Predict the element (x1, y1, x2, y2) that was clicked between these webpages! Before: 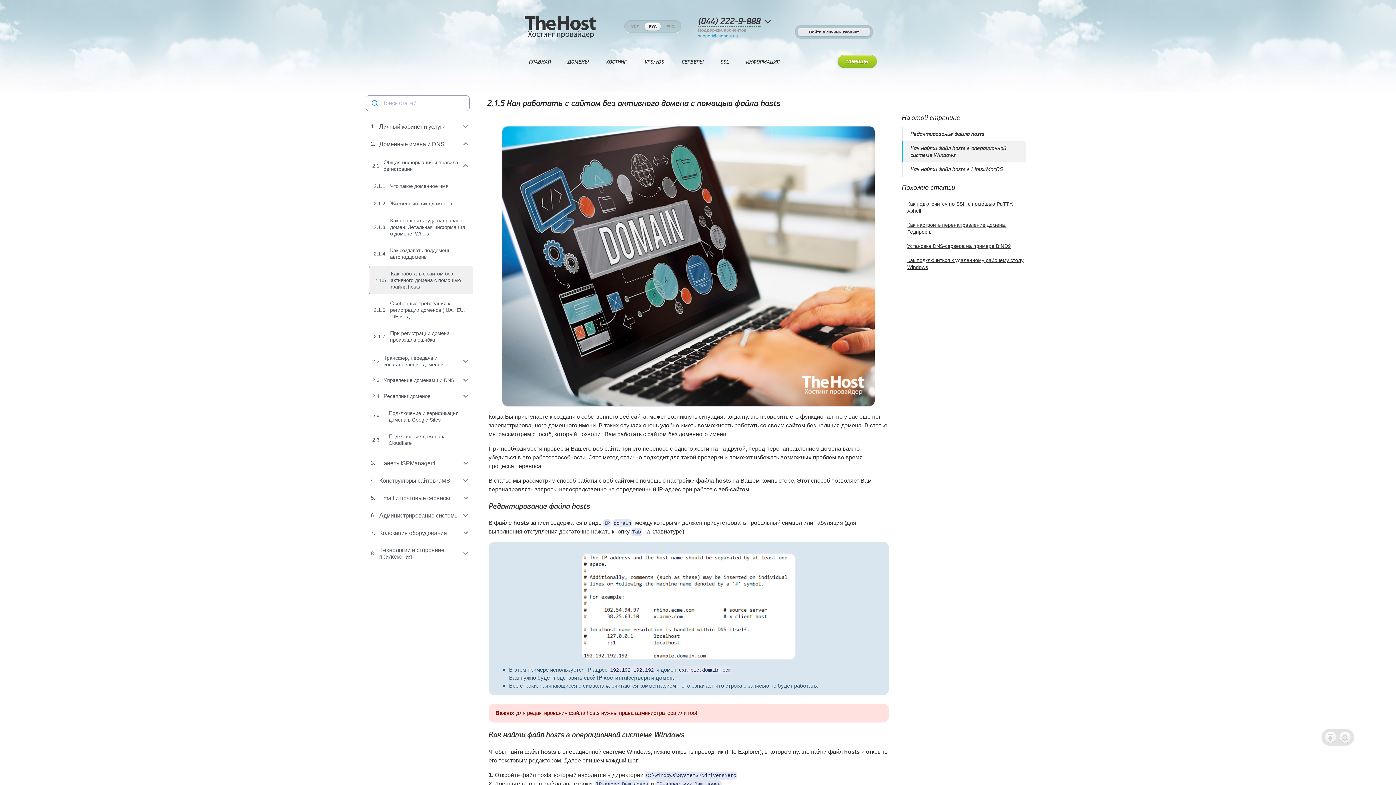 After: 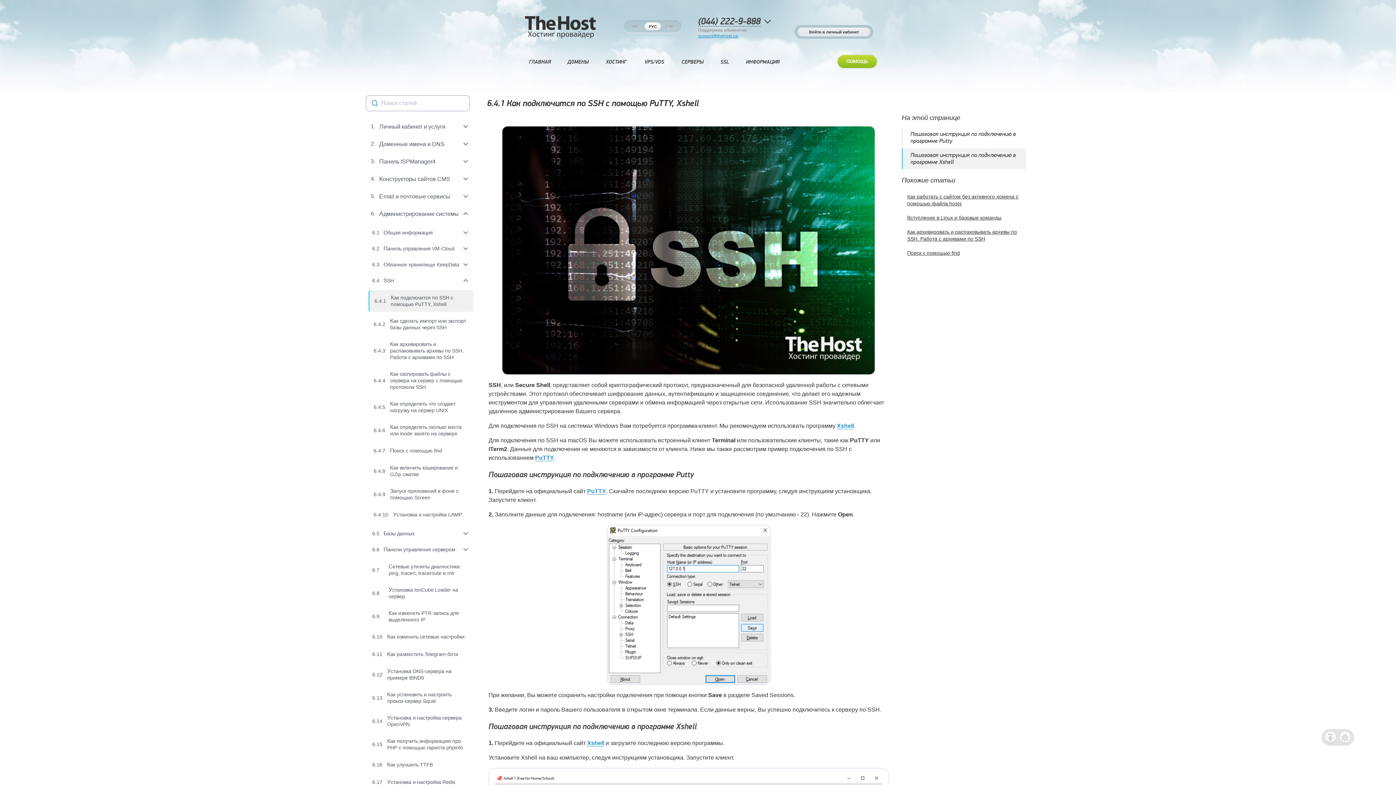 Action: label: Как подключится по SSH c помощью PuTTY, Xshell bbox: (902, 197, 1032, 218)